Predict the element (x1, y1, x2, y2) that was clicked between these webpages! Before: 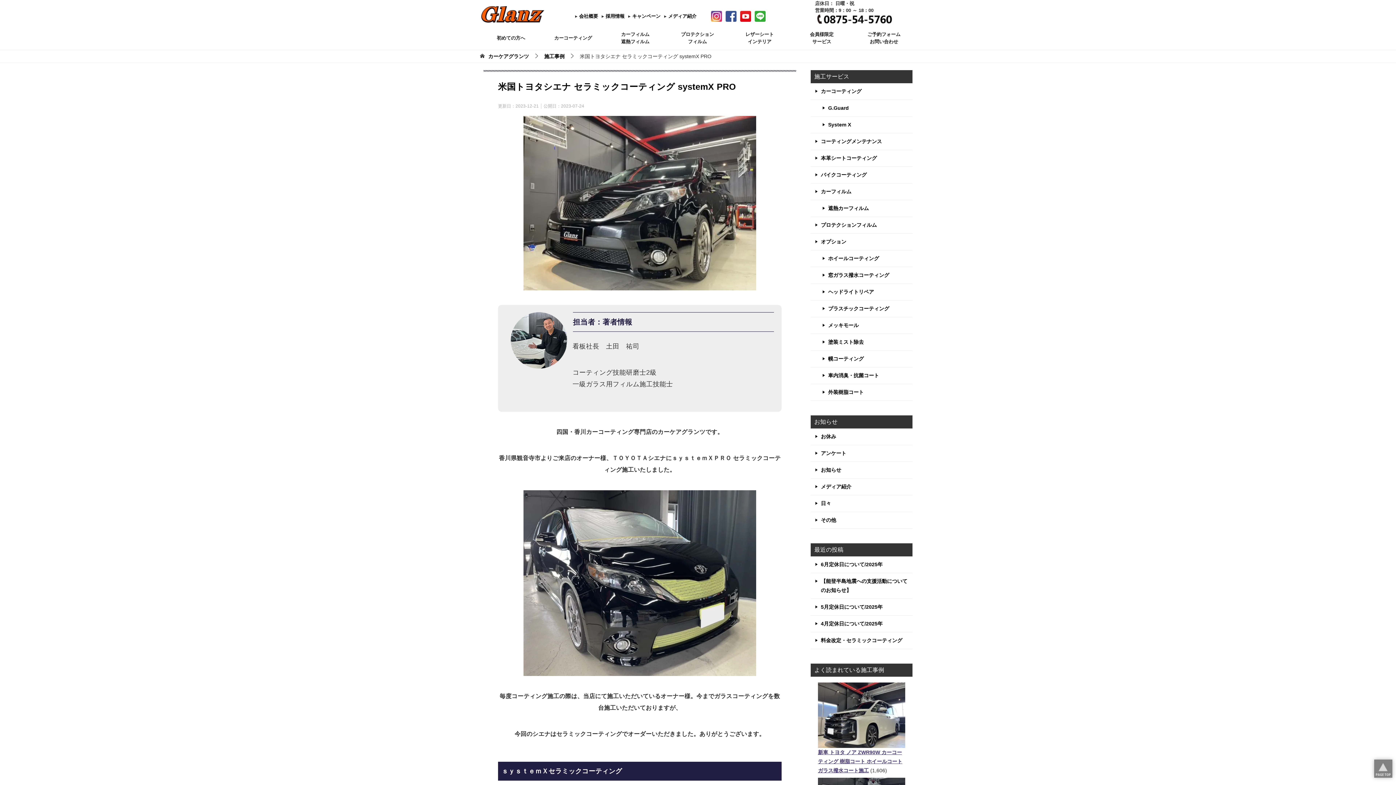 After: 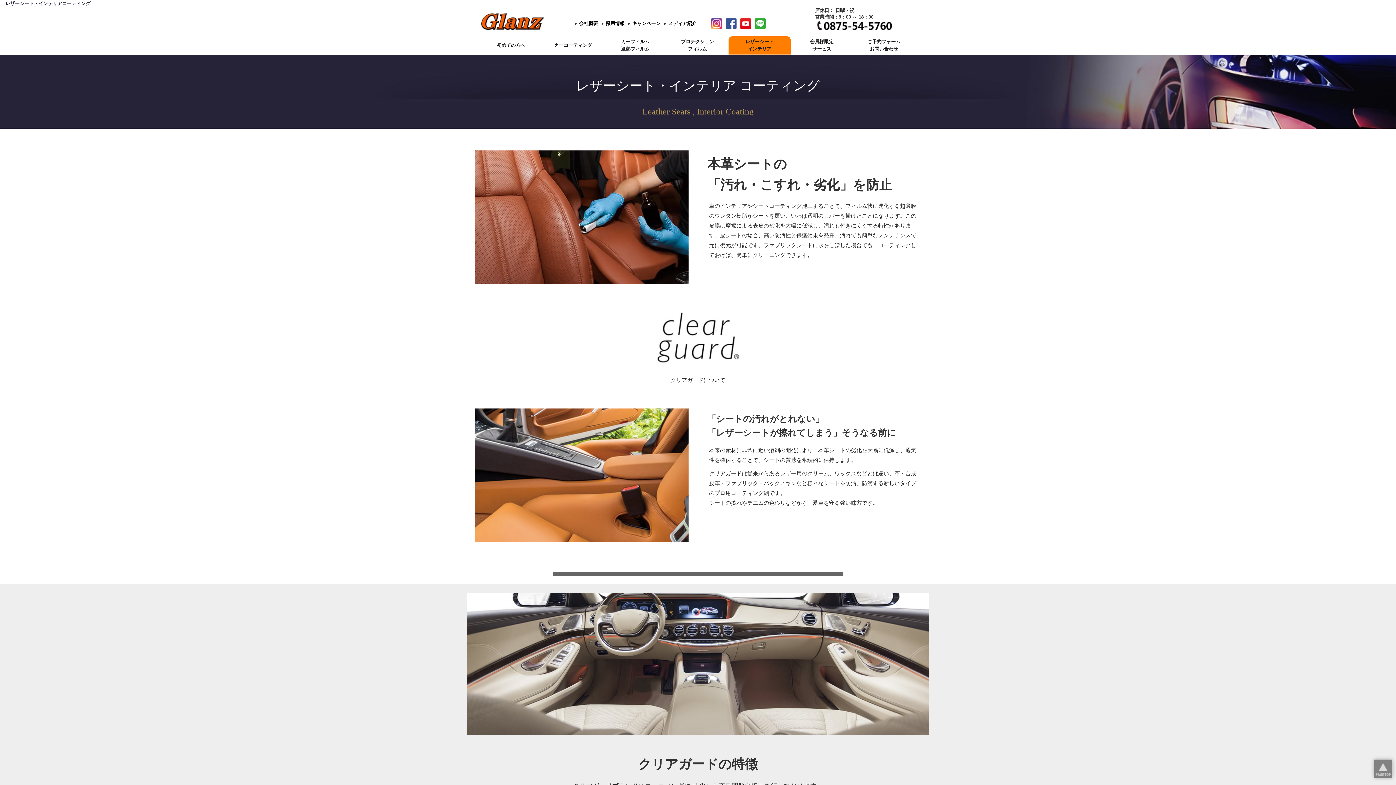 Action: bbox: (728, 30, 790, 45) label: レザーシート
インテリア